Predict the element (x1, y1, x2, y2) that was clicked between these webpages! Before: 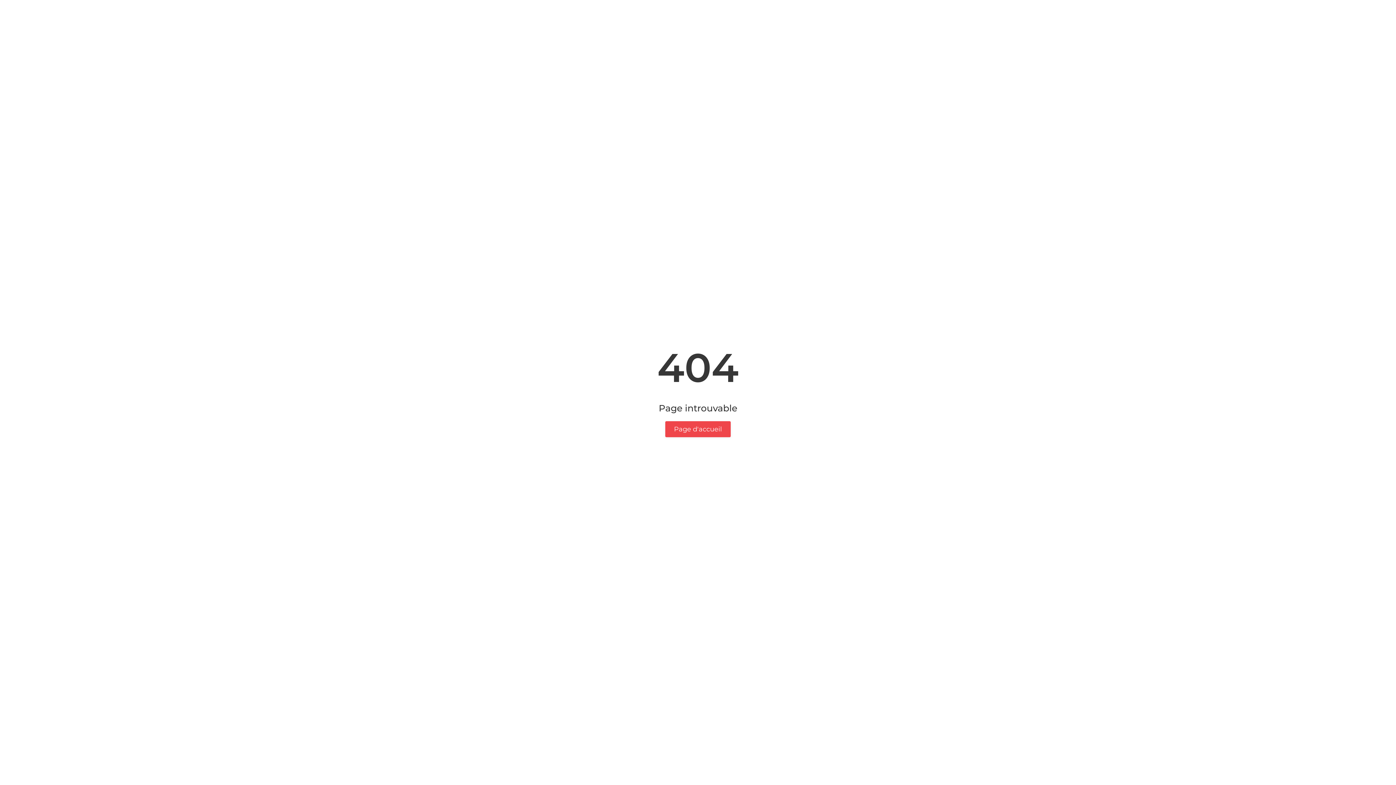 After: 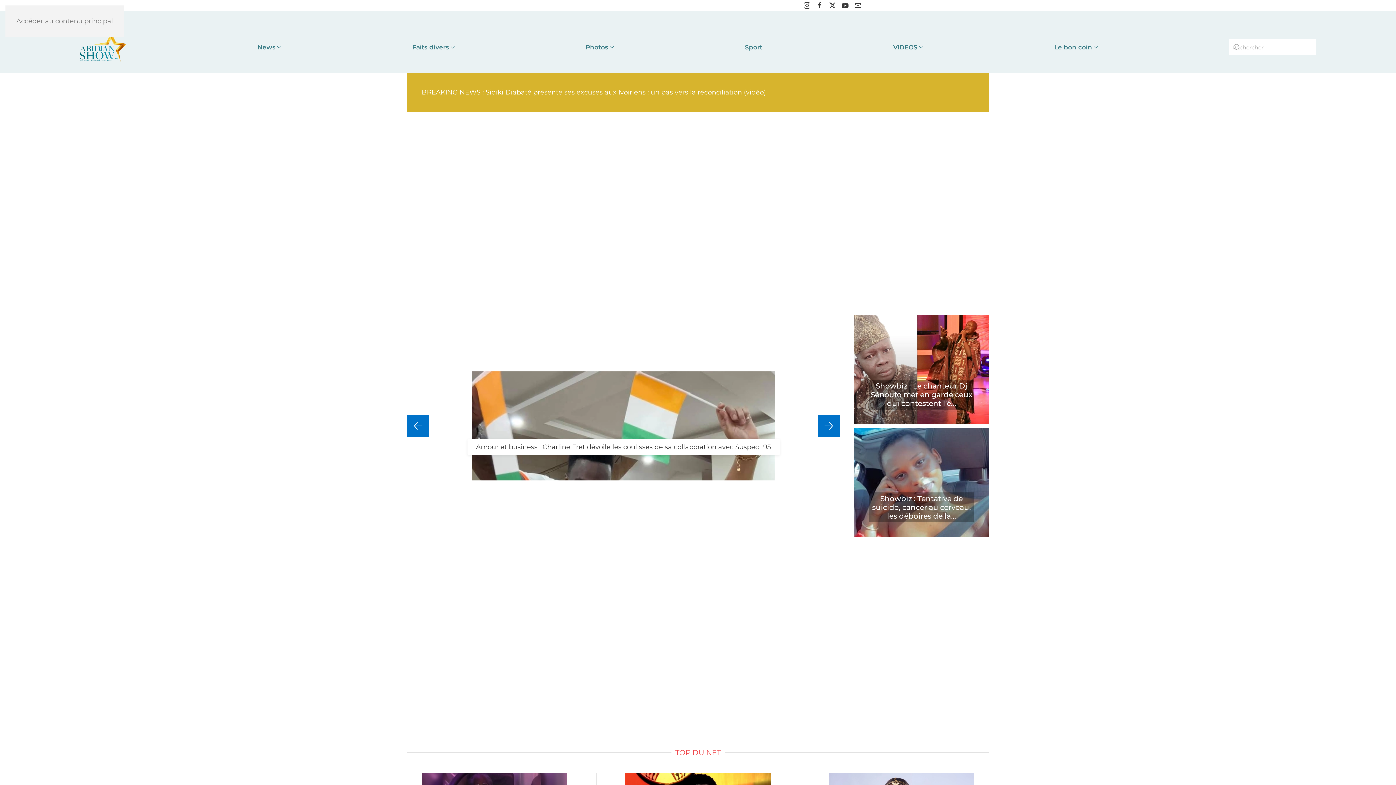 Action: label: Page d'accueil bbox: (665, 421, 730, 437)